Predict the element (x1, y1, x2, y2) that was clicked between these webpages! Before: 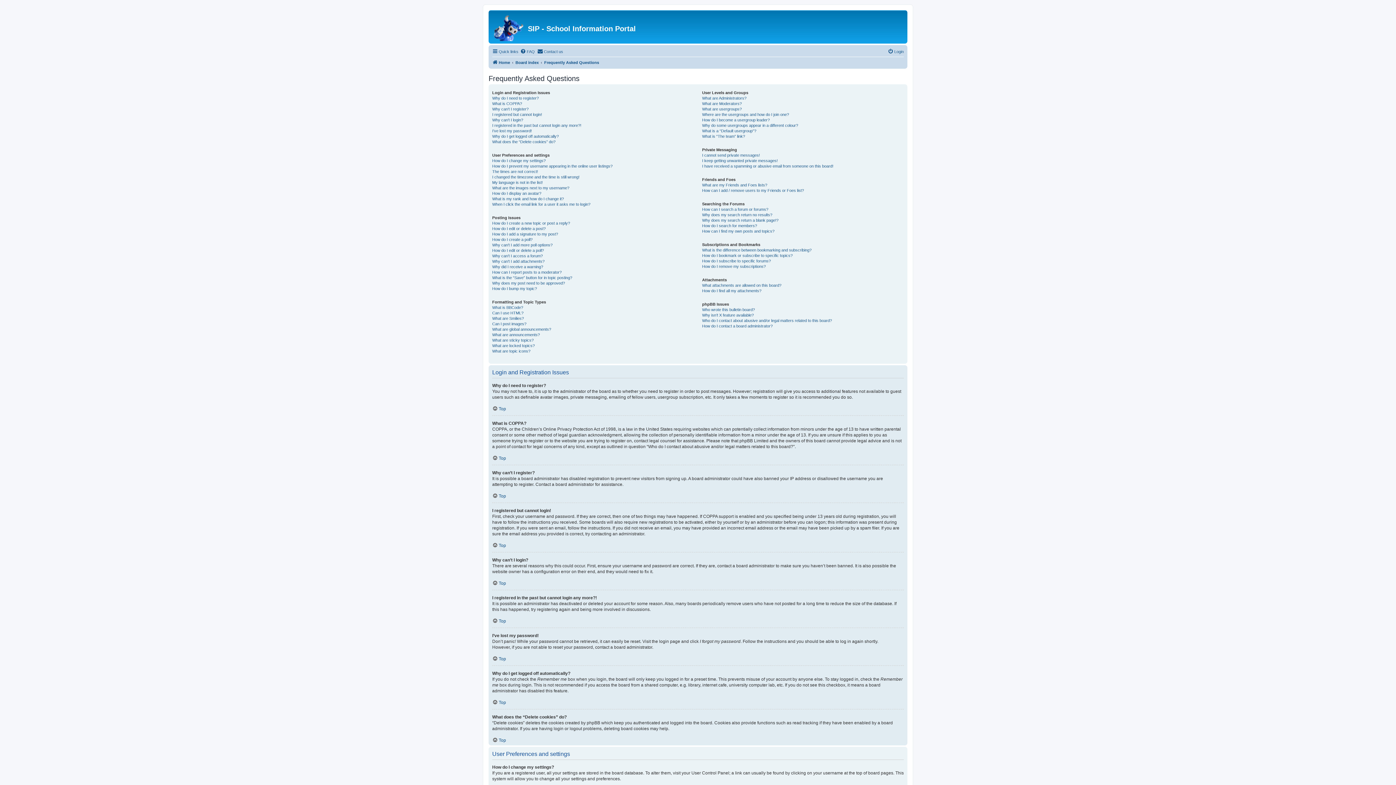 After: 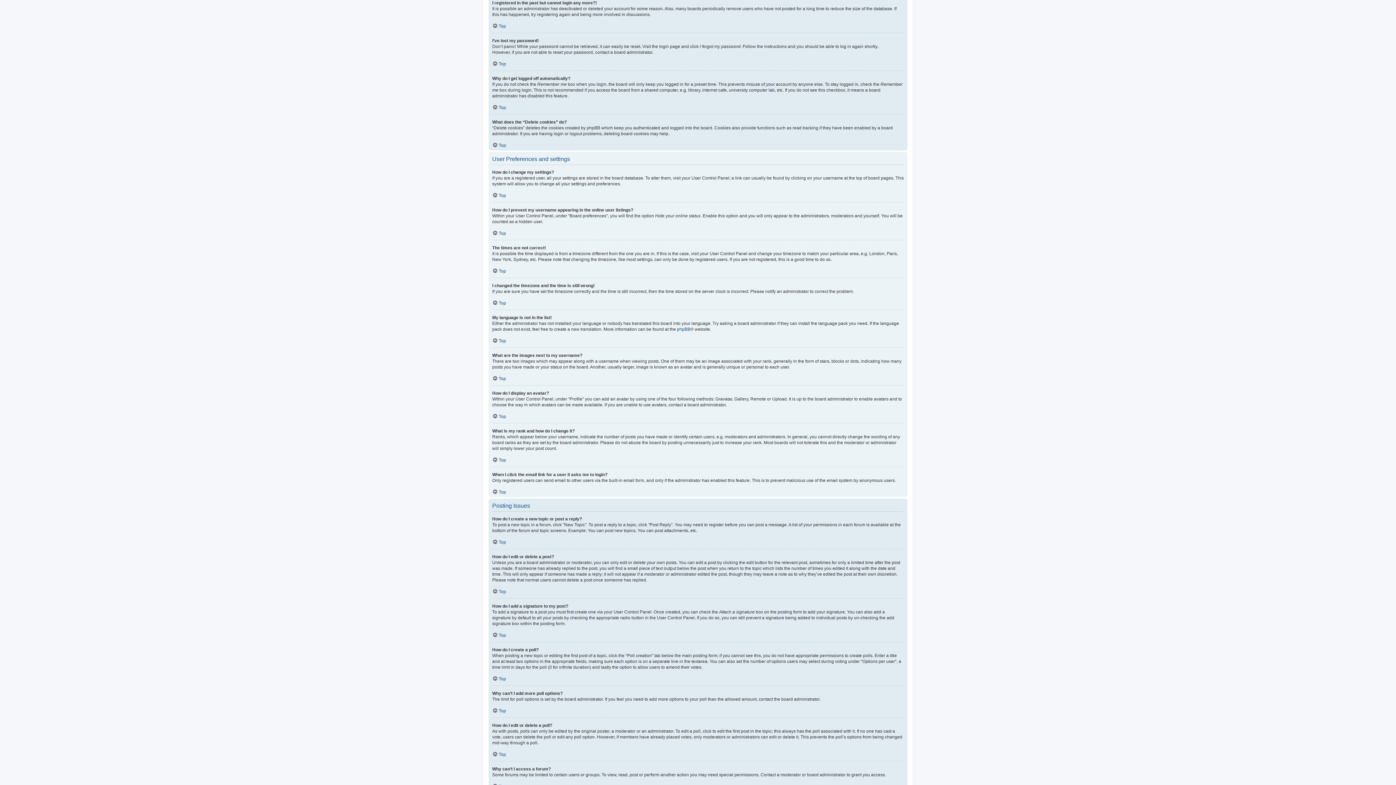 Action: label: I registered in the past but cannot login any more?! bbox: (492, 122, 581, 128)